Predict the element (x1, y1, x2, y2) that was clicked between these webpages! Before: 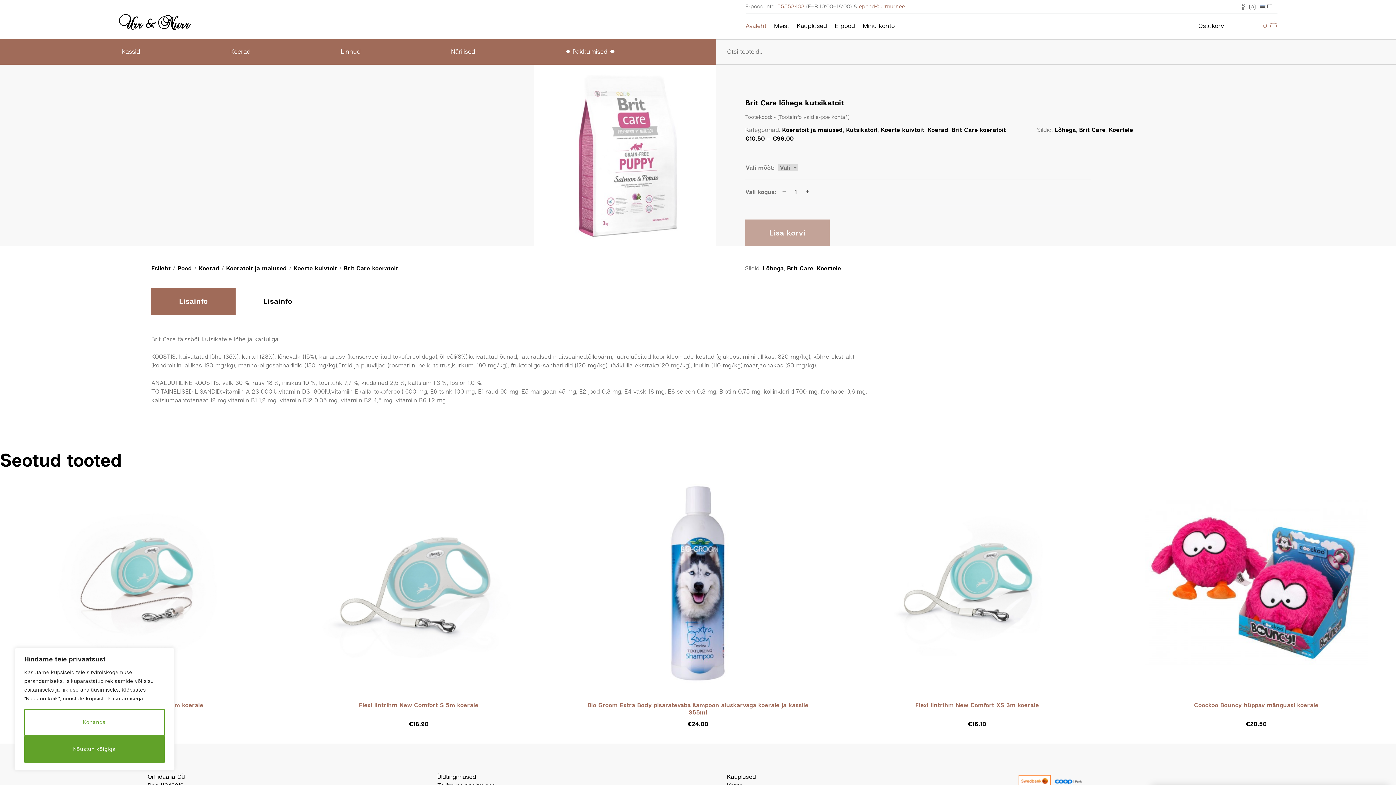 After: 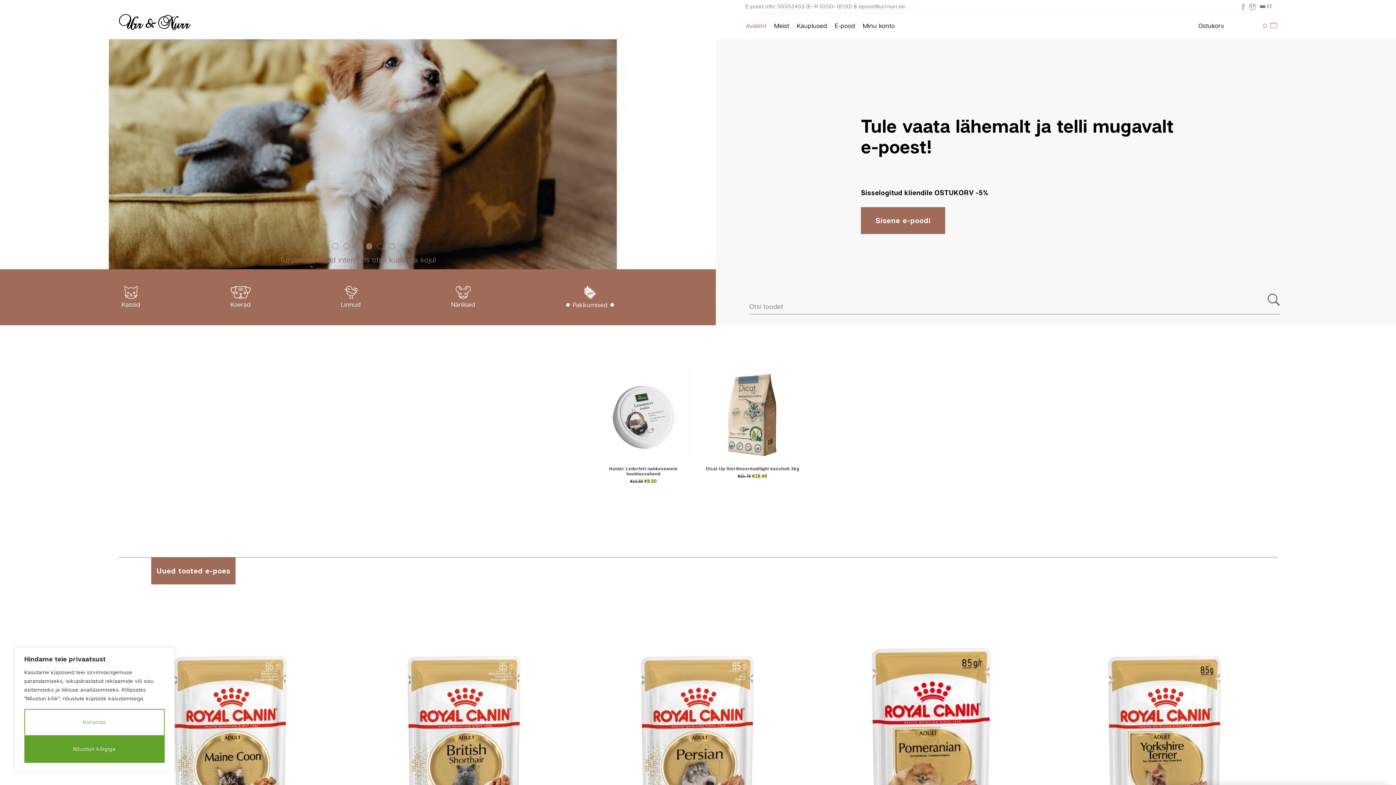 Action: bbox: (745, 13, 766, 39) label: Avaleht